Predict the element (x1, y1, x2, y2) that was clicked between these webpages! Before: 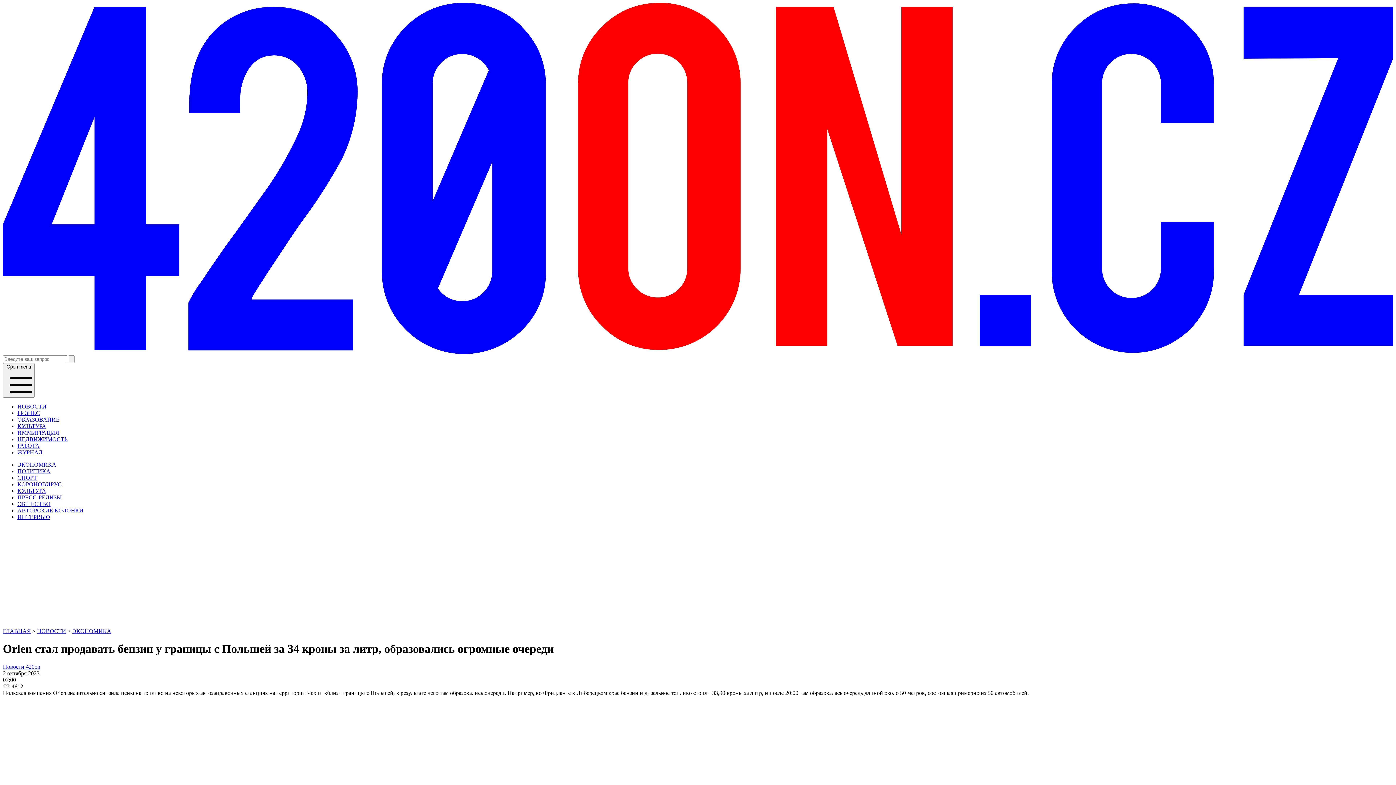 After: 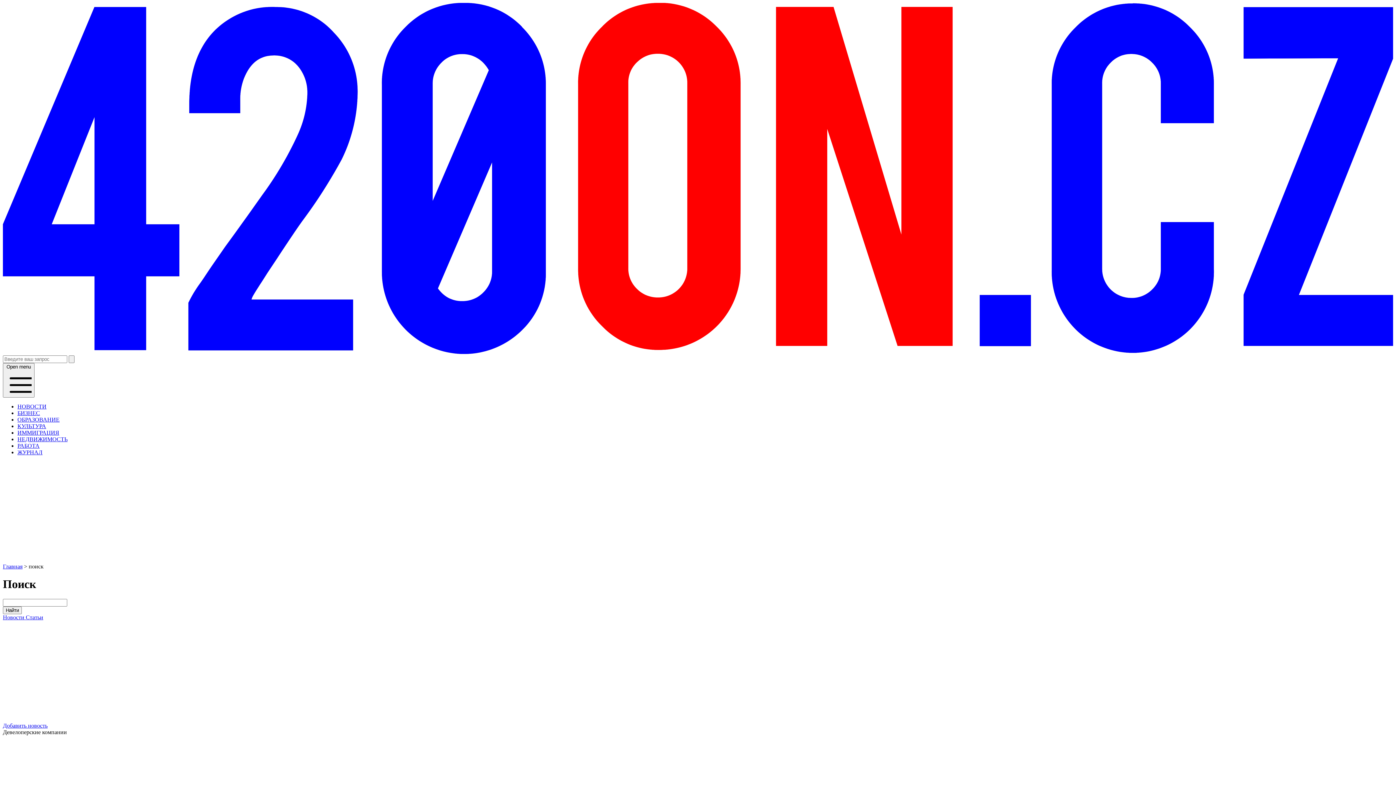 Action: bbox: (68, 355, 74, 363)